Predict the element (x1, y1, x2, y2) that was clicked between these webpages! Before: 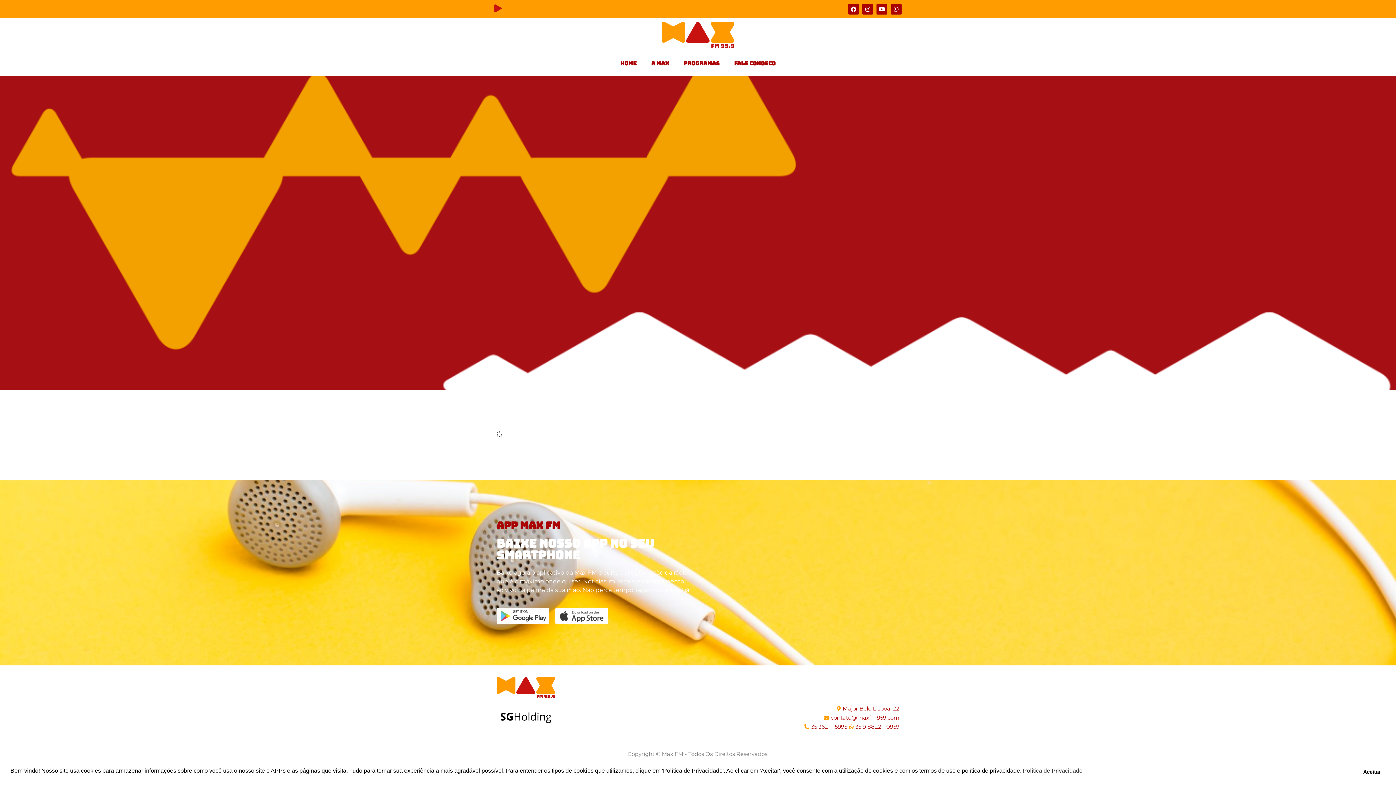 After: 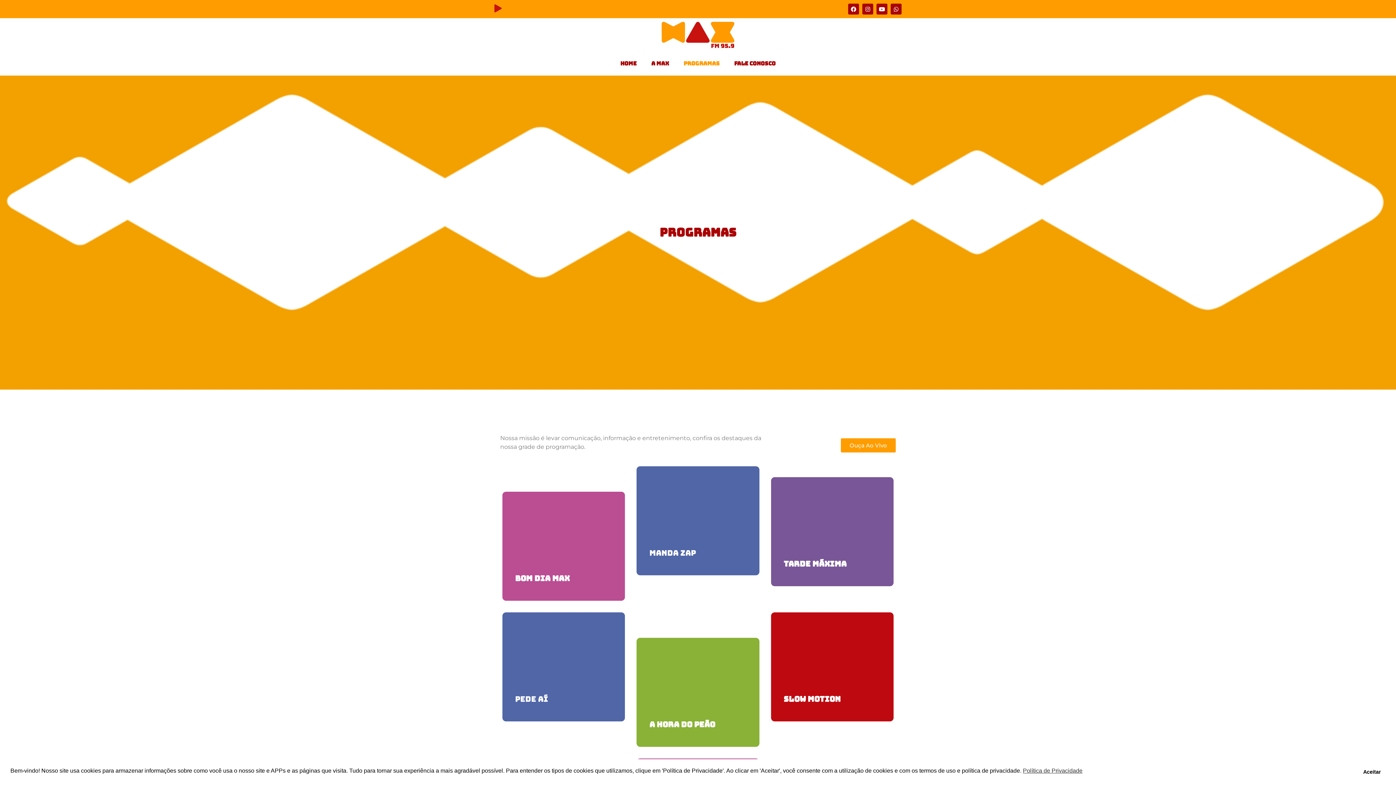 Action: label: Programas bbox: (676, 55, 727, 72)